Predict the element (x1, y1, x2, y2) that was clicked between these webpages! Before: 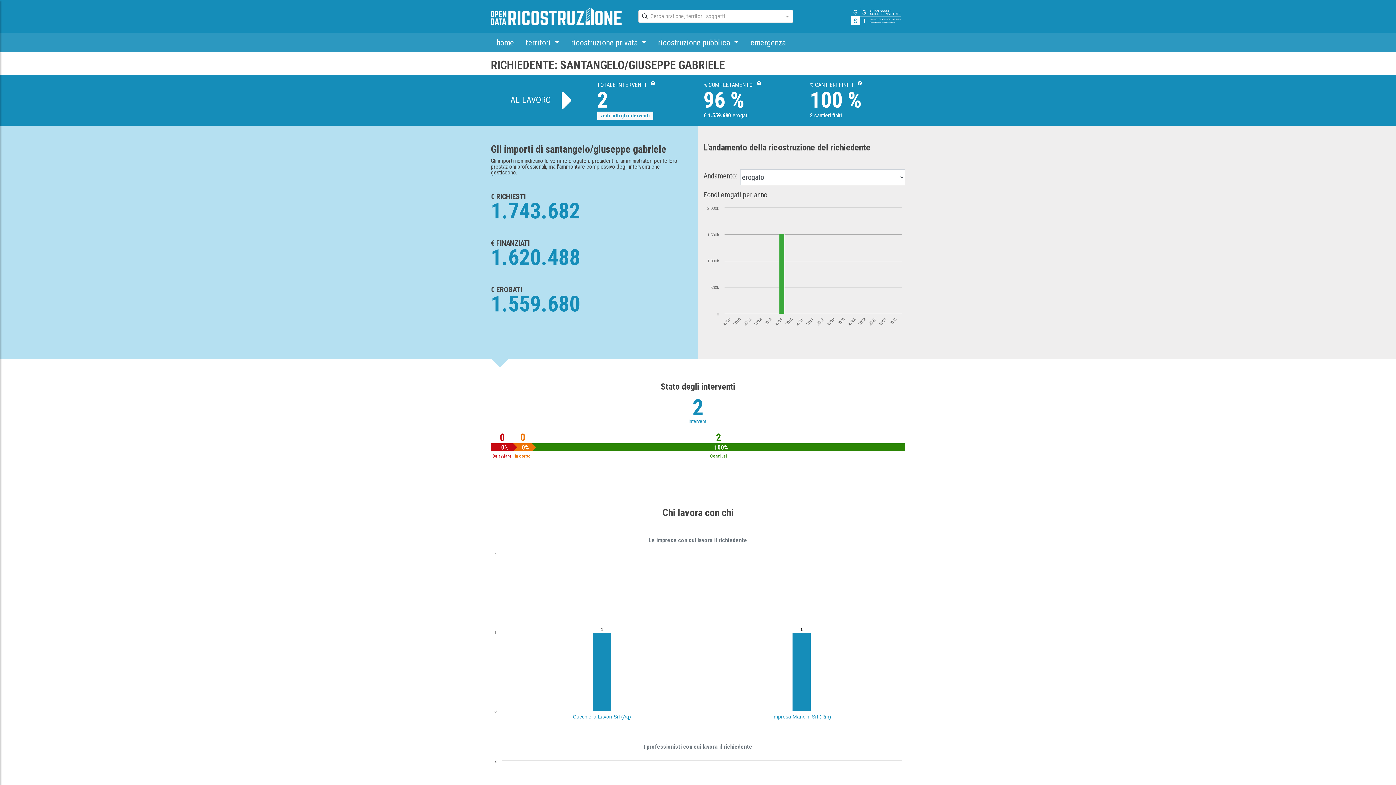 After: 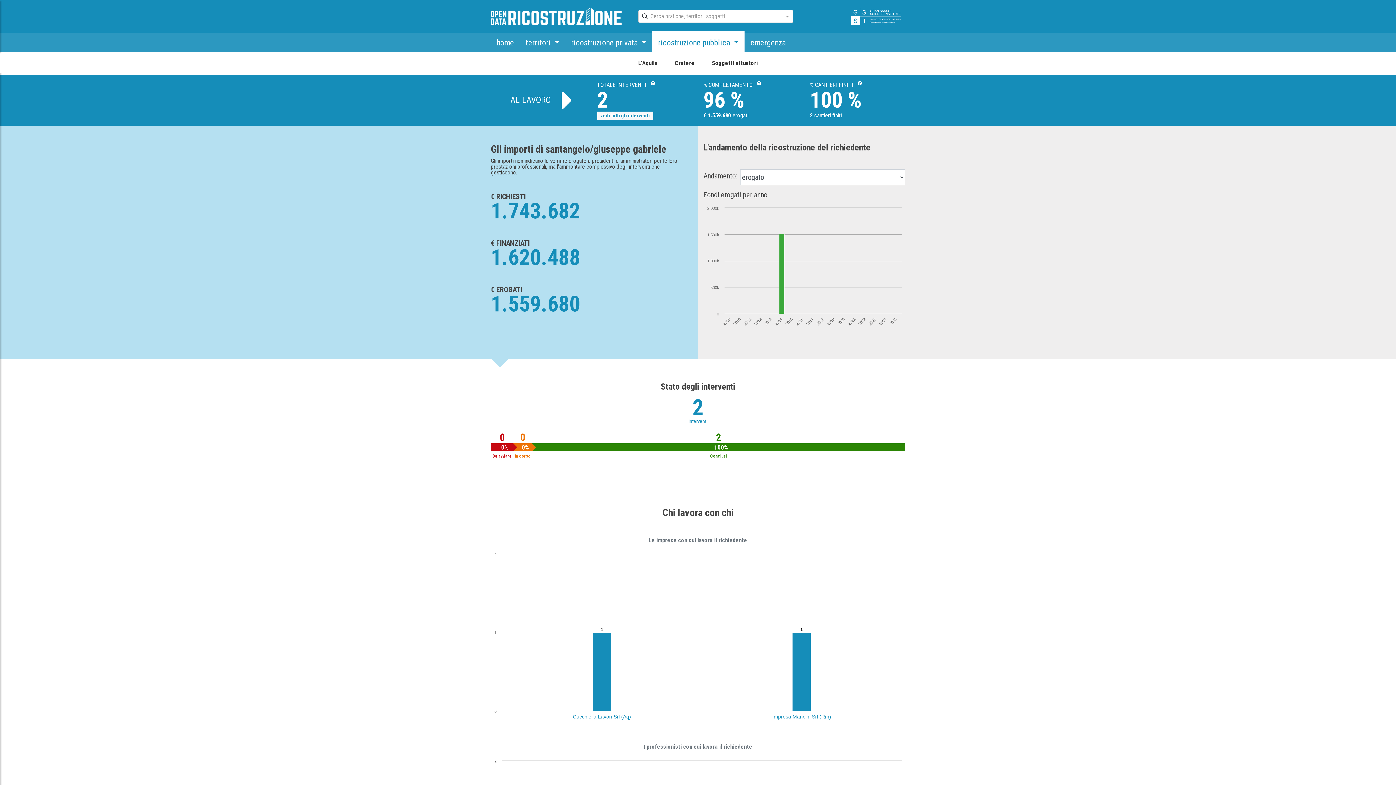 Action: bbox: (652, 32, 744, 52) label: ricostruzione pubblica 